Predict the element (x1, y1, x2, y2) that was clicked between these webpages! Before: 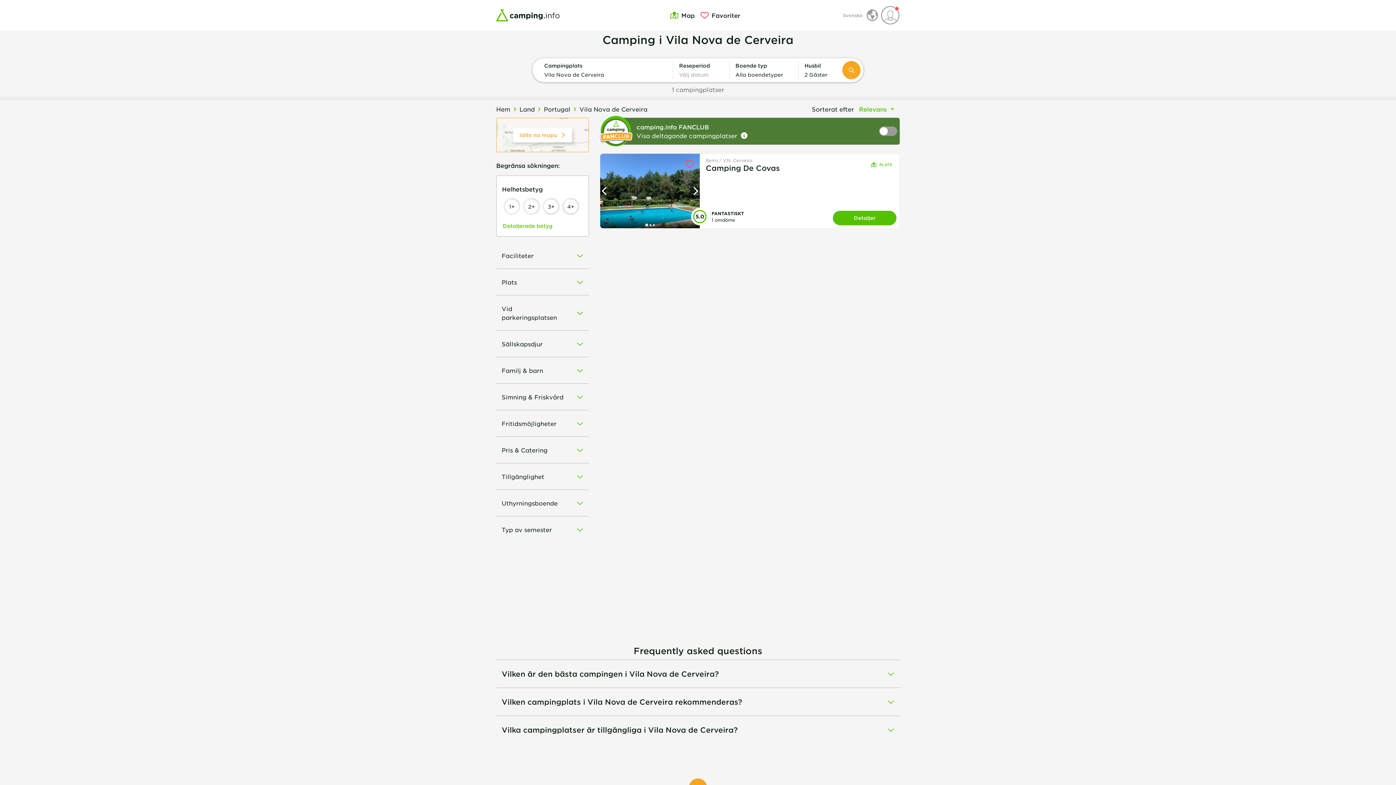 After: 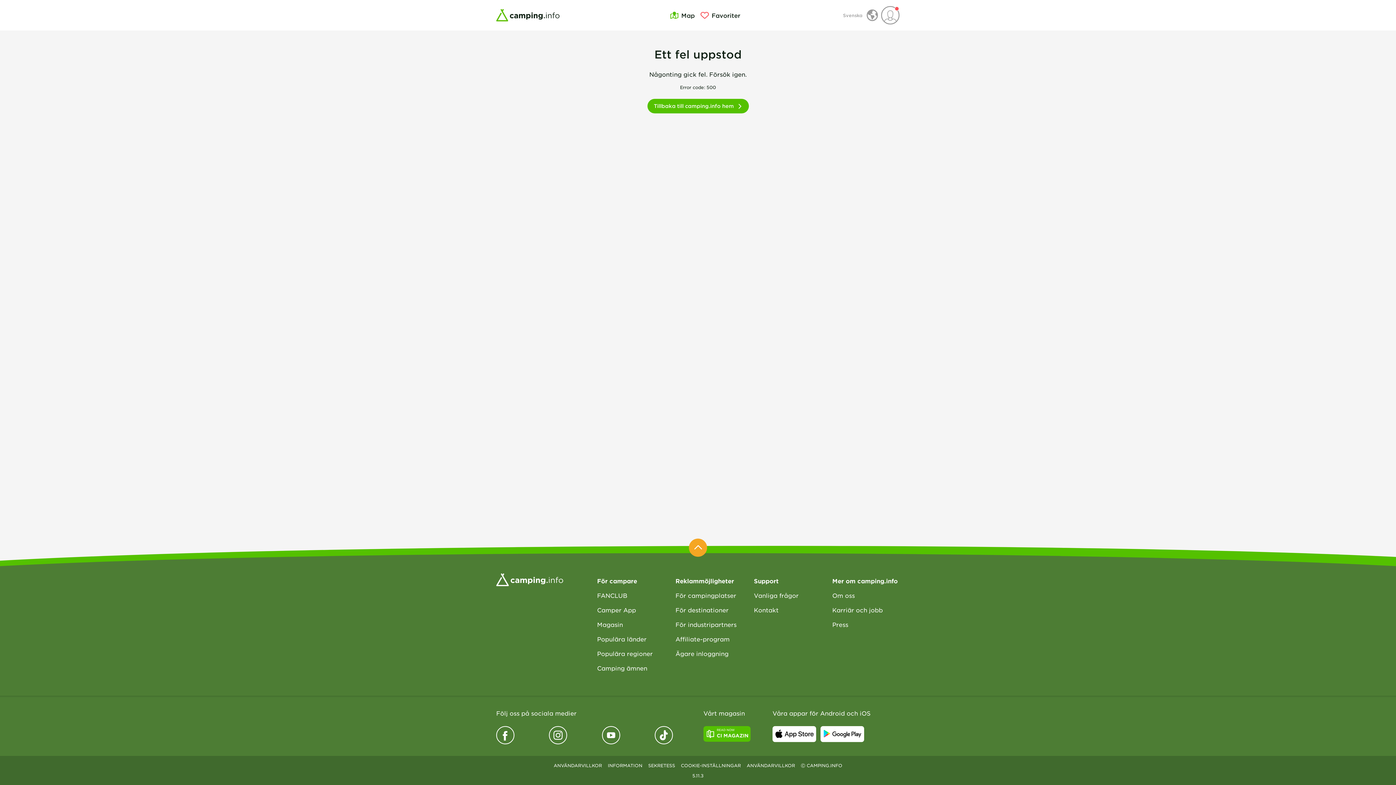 Action: bbox: (600, 153, 700, 228) label: 0 1
1 1
2 1